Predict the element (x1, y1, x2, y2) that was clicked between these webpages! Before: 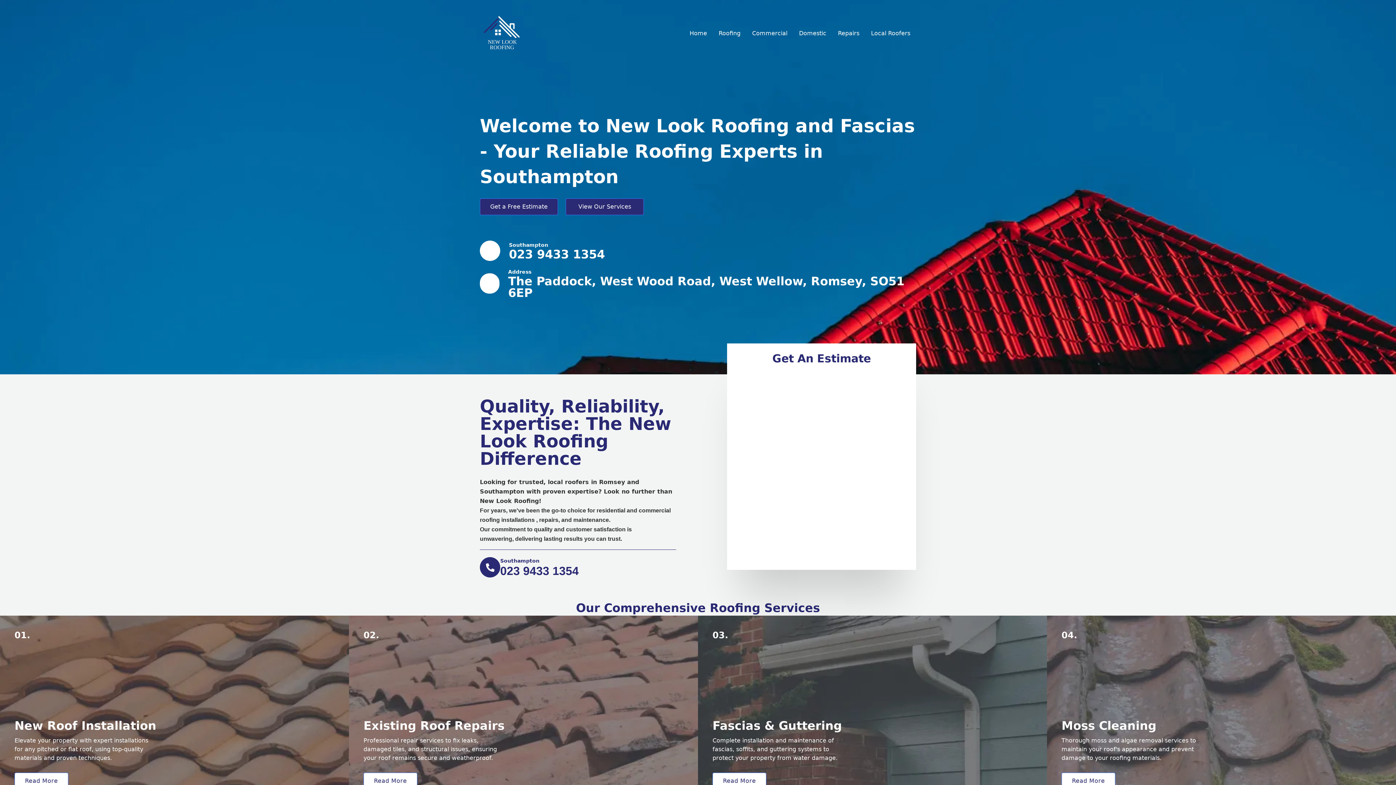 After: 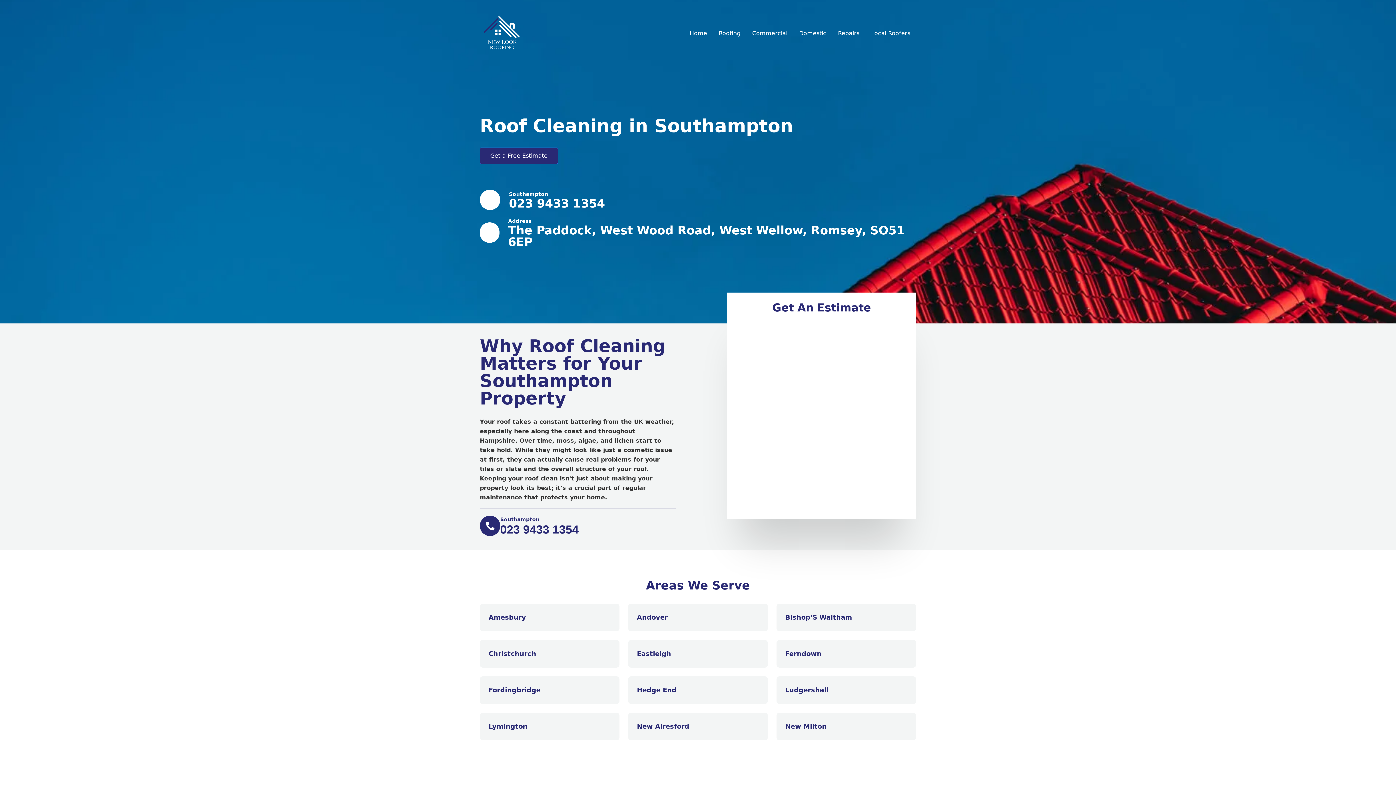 Action: label: Read More bbox: (1061, 773, 1115, 789)